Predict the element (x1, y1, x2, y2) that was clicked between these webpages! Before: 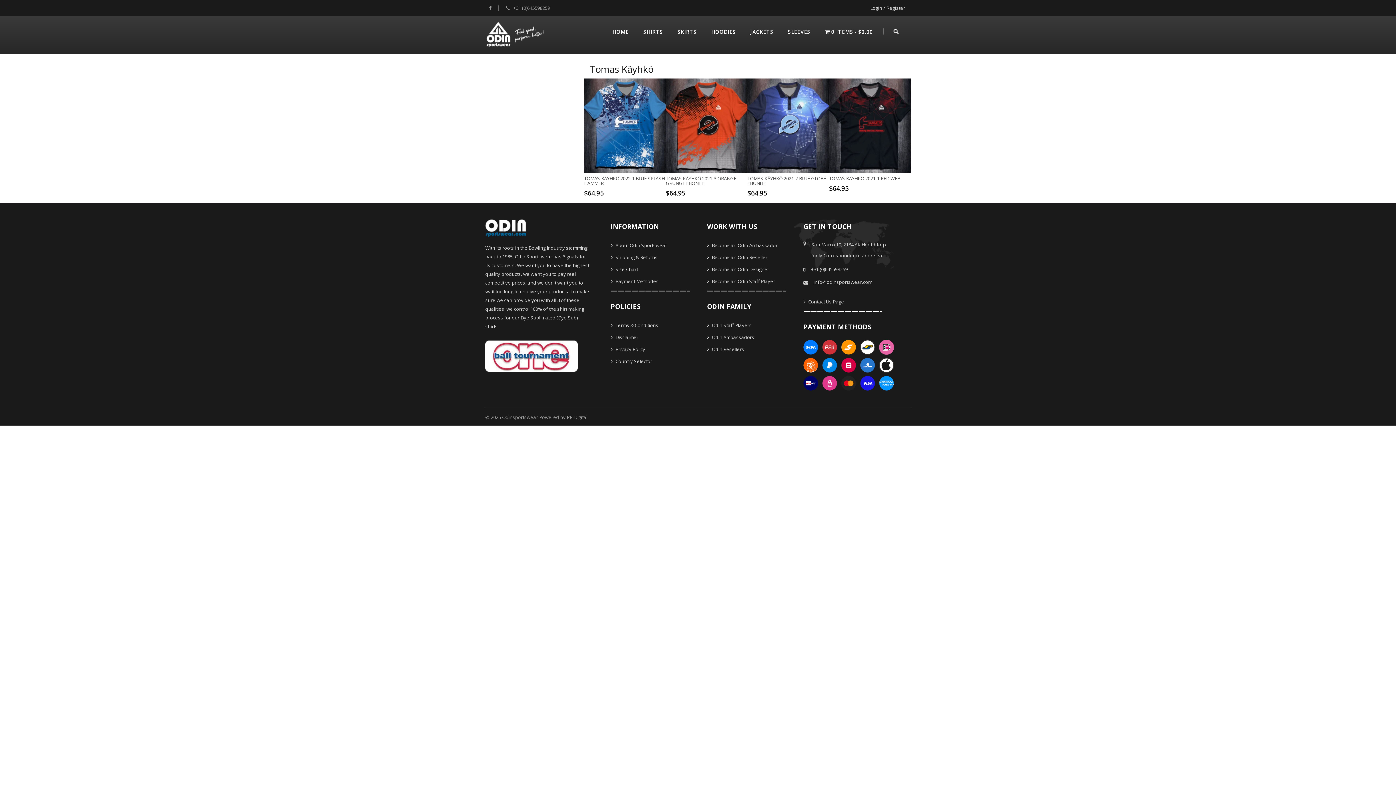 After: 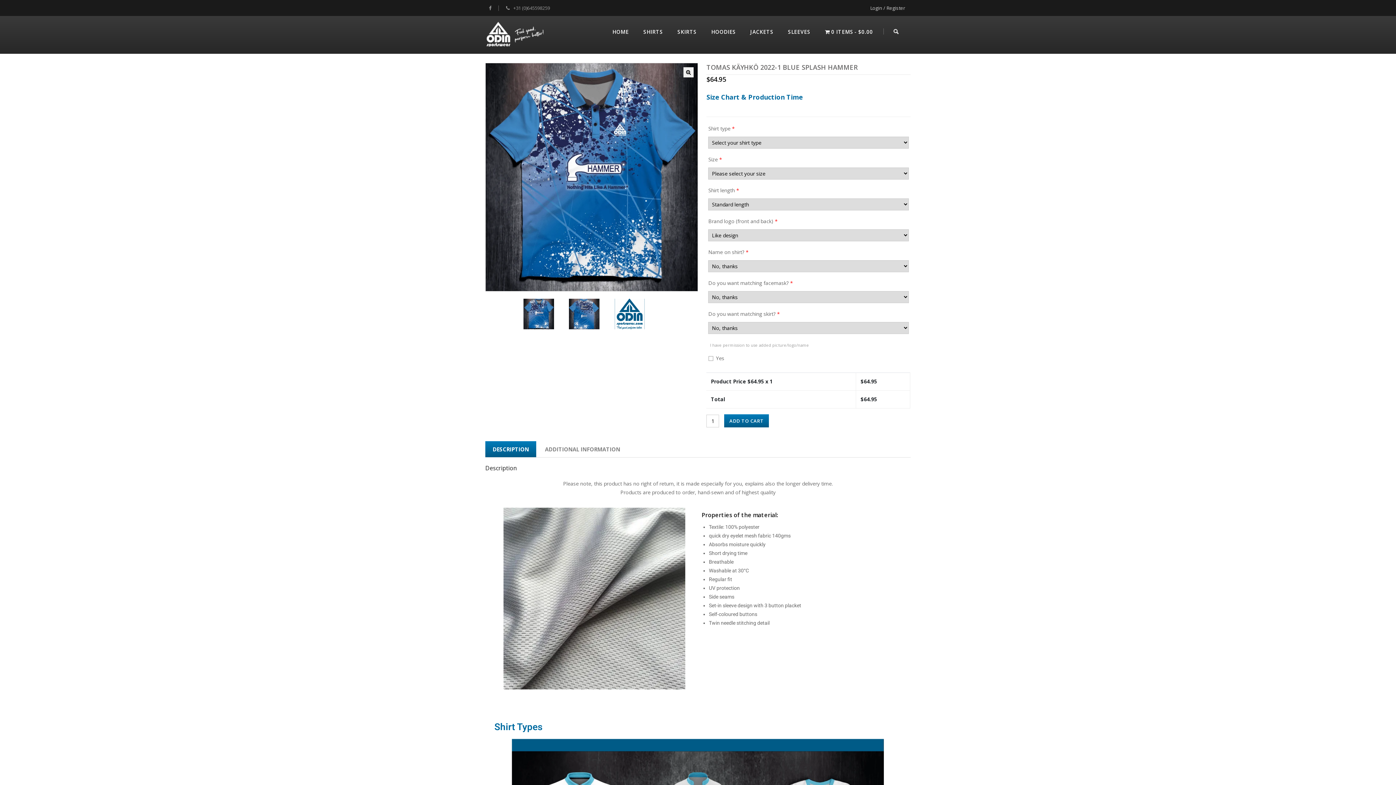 Action: bbox: (584, 78, 665, 202) label: TOMAS KÄYHKÖ 2022-1 BLUE SPLASH HAMMER
$64.95